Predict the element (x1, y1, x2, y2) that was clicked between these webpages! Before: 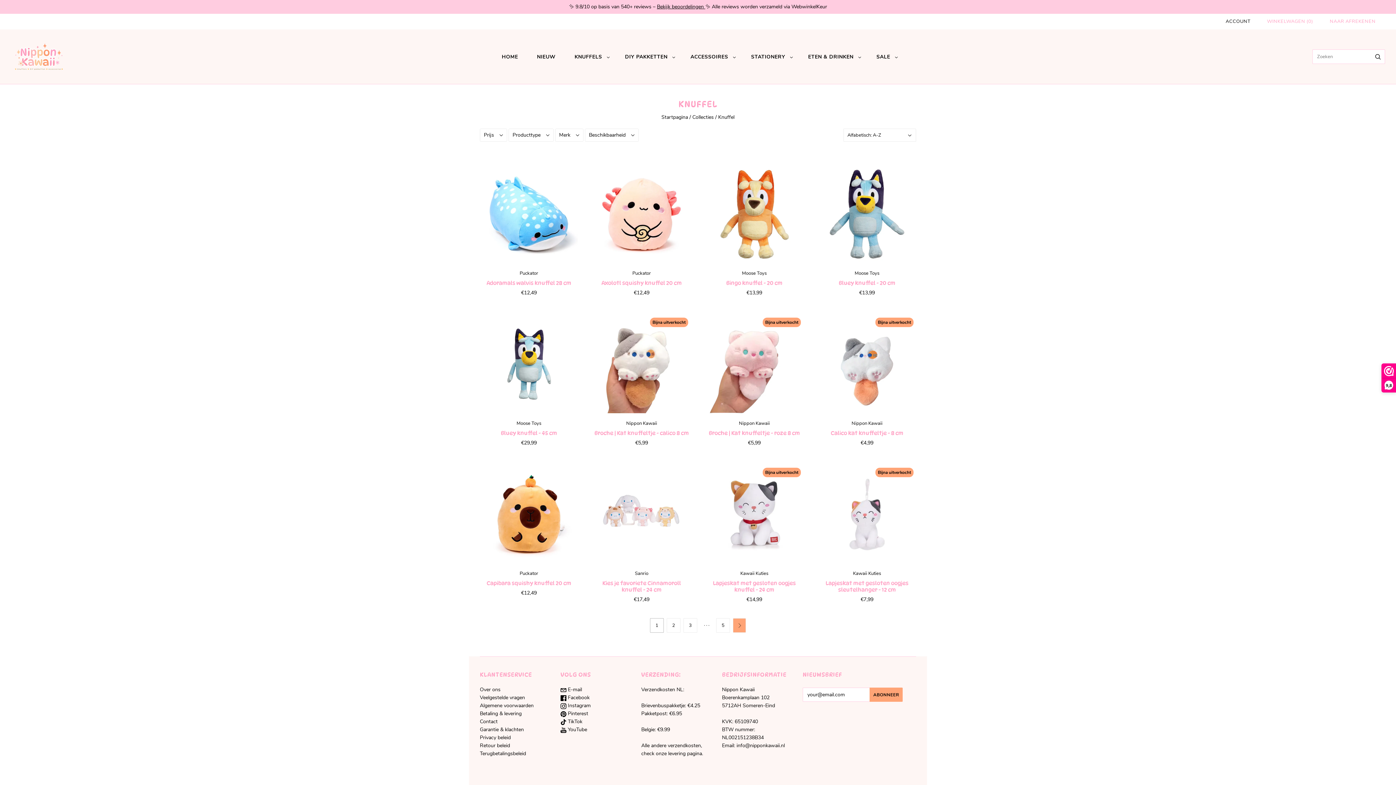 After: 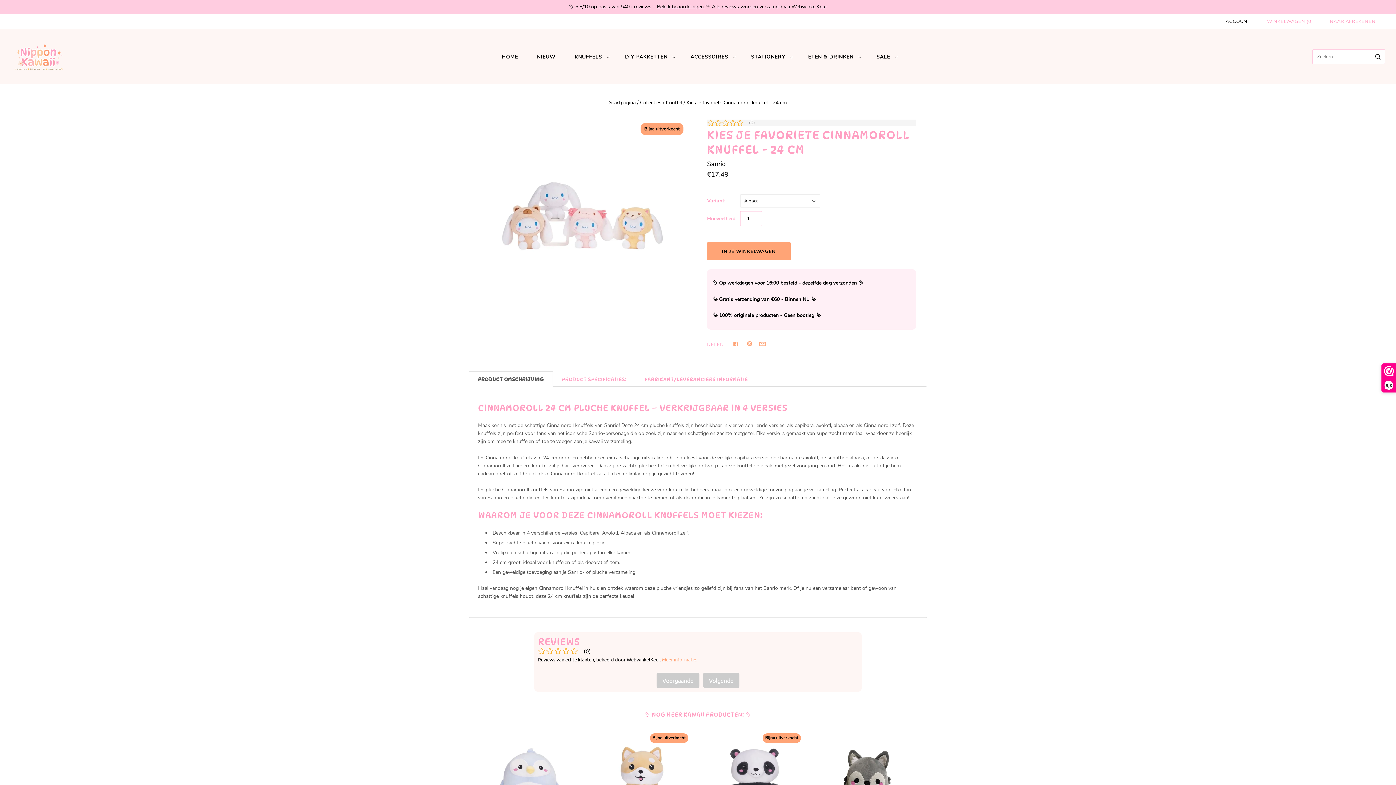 Action: label: Kies je favoriete Cinnamoroll knuffel - 24 cm bbox: (602, 580, 681, 593)